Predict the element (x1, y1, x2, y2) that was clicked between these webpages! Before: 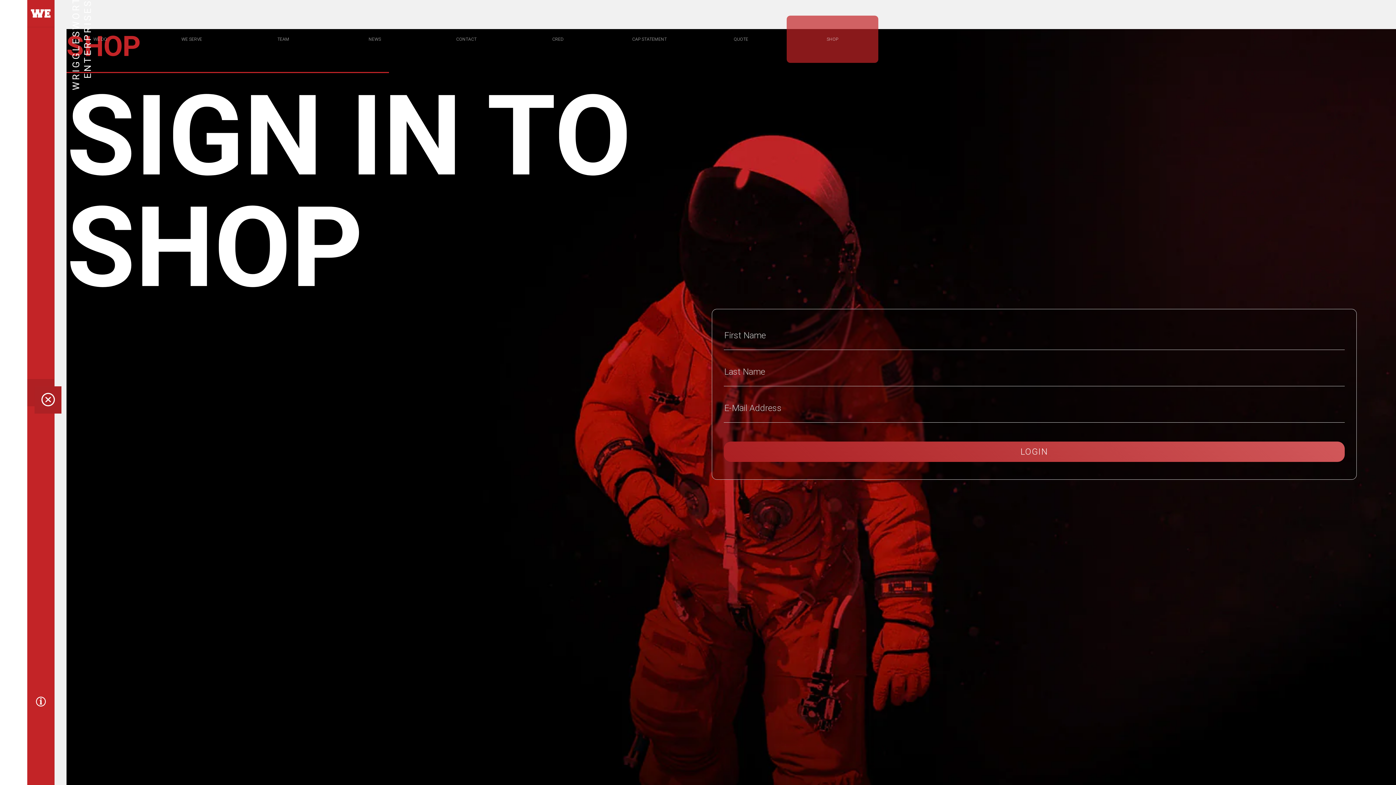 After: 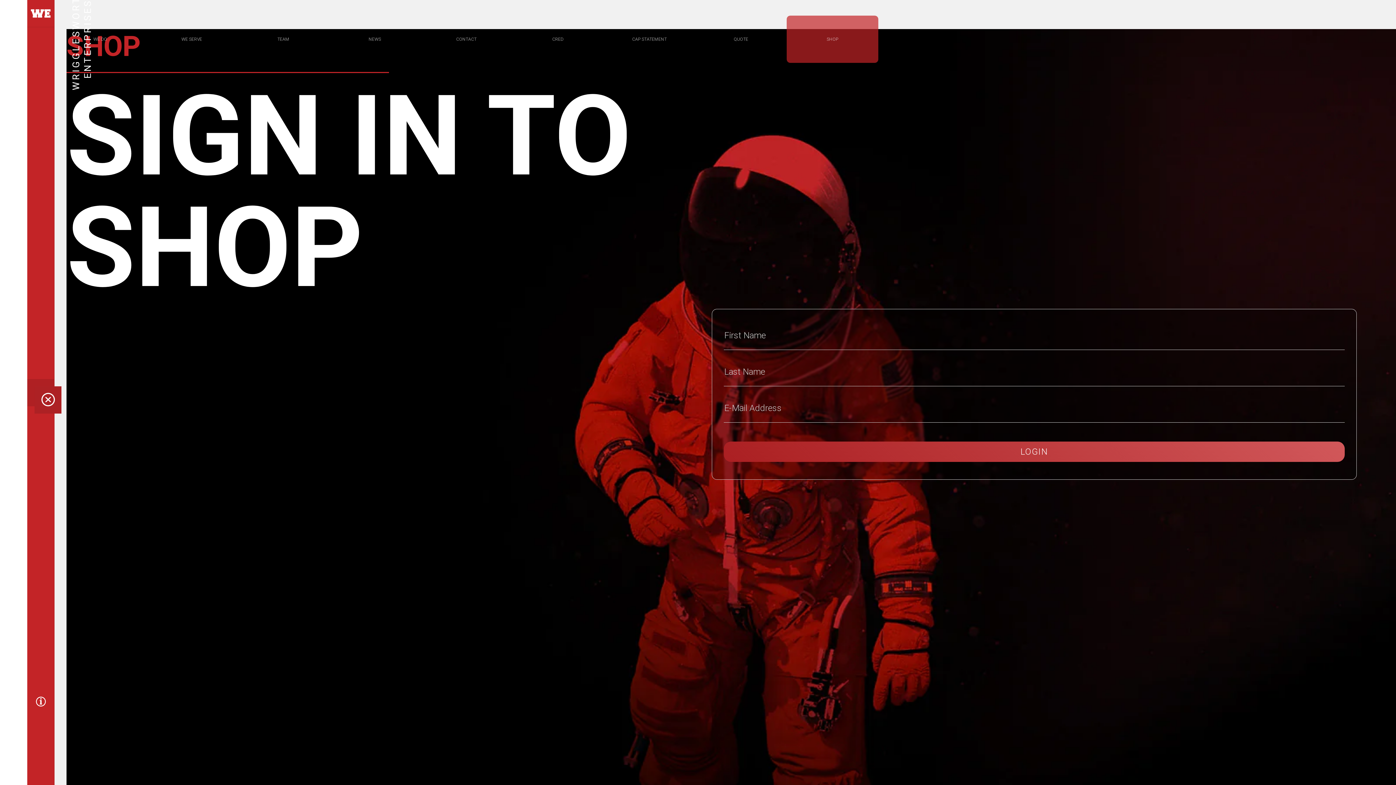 Action: bbox: (787, 15, 878, 62) label: SHOP